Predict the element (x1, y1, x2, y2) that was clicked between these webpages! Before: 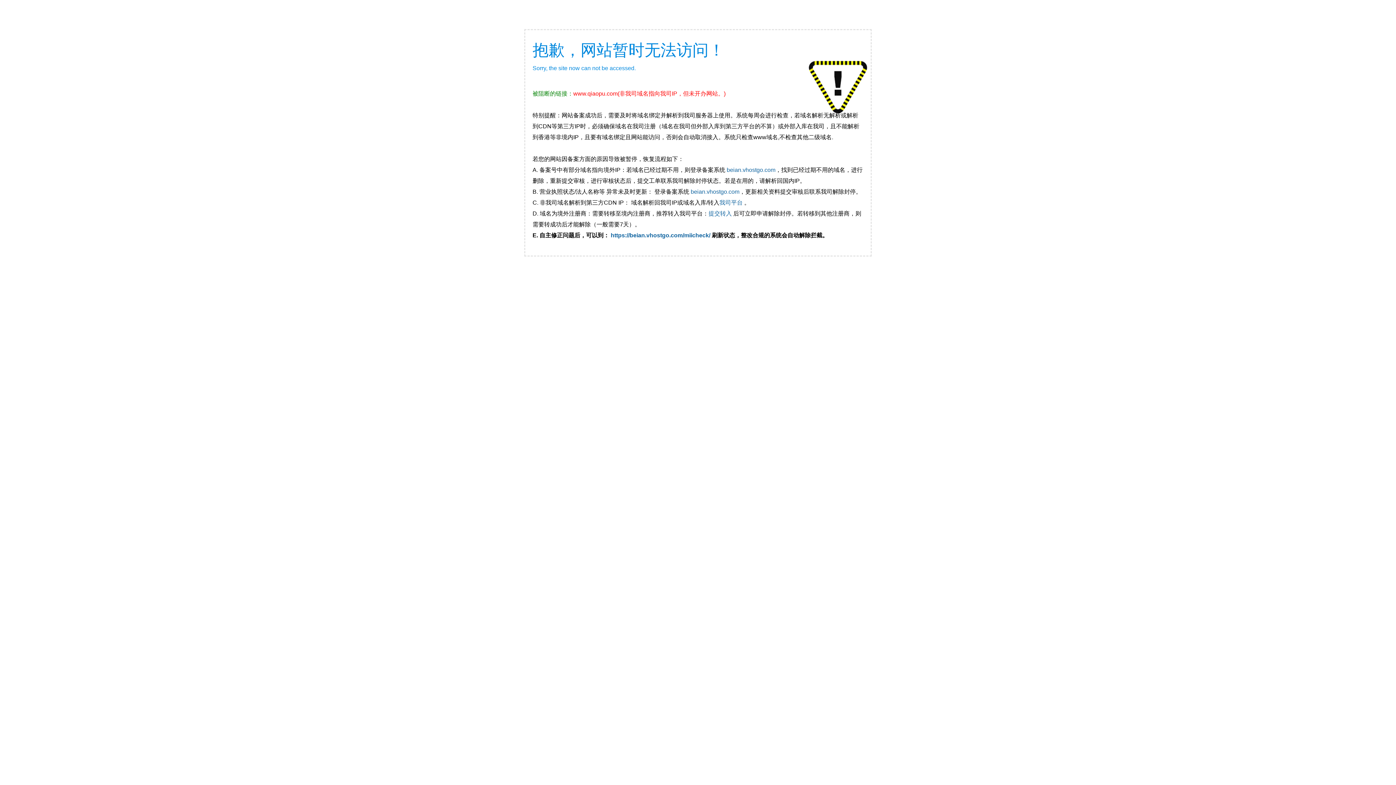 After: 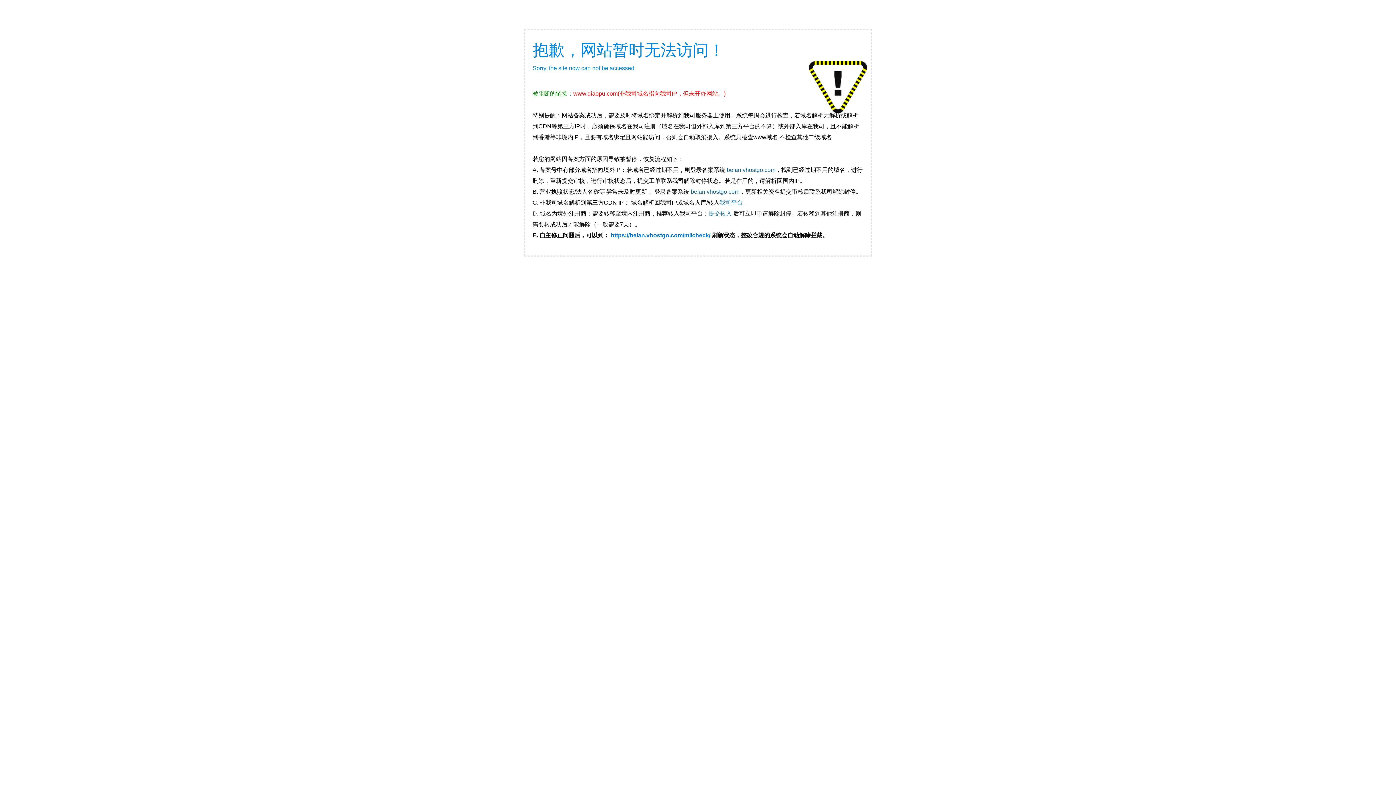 Action: bbox: (610, 232, 710, 238) label: https://beian.vhostgo.com/miicheck/